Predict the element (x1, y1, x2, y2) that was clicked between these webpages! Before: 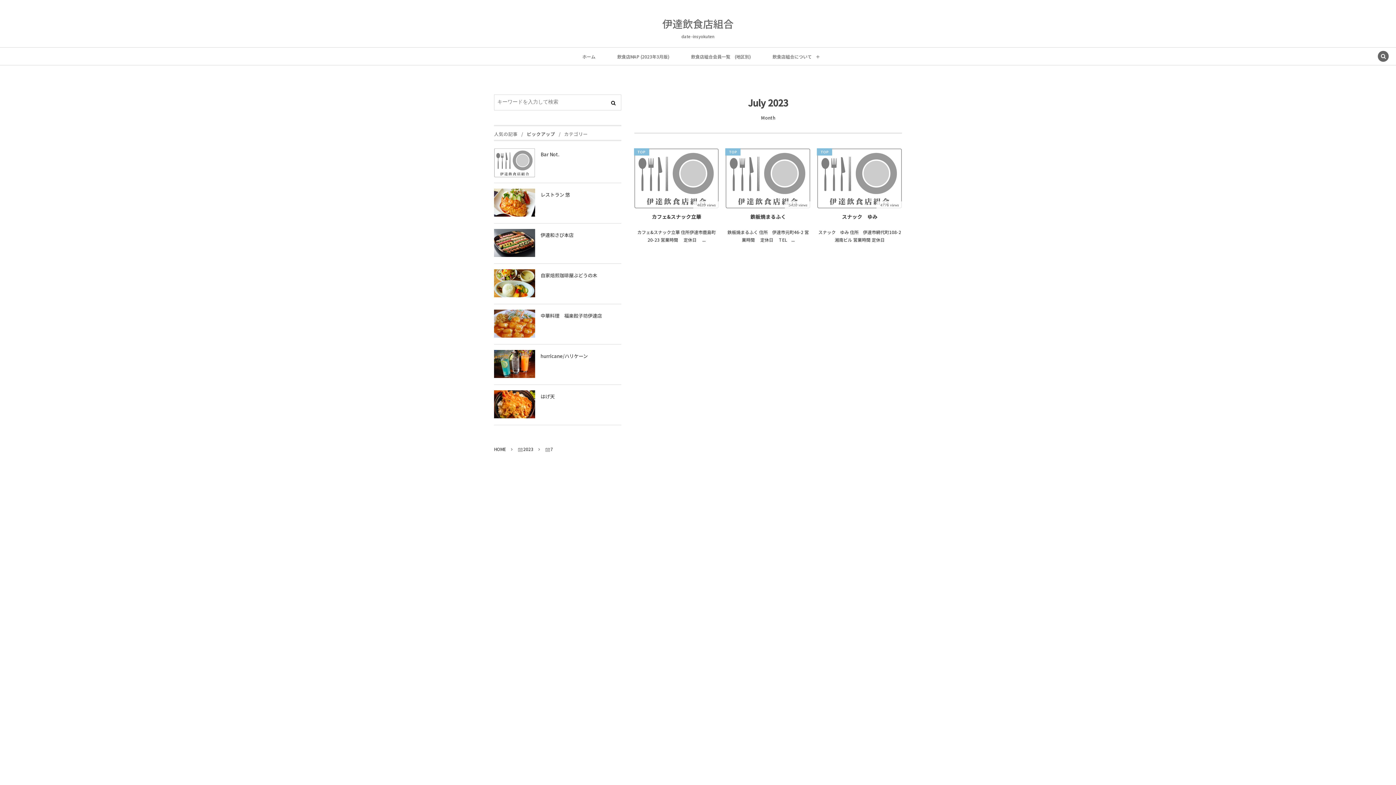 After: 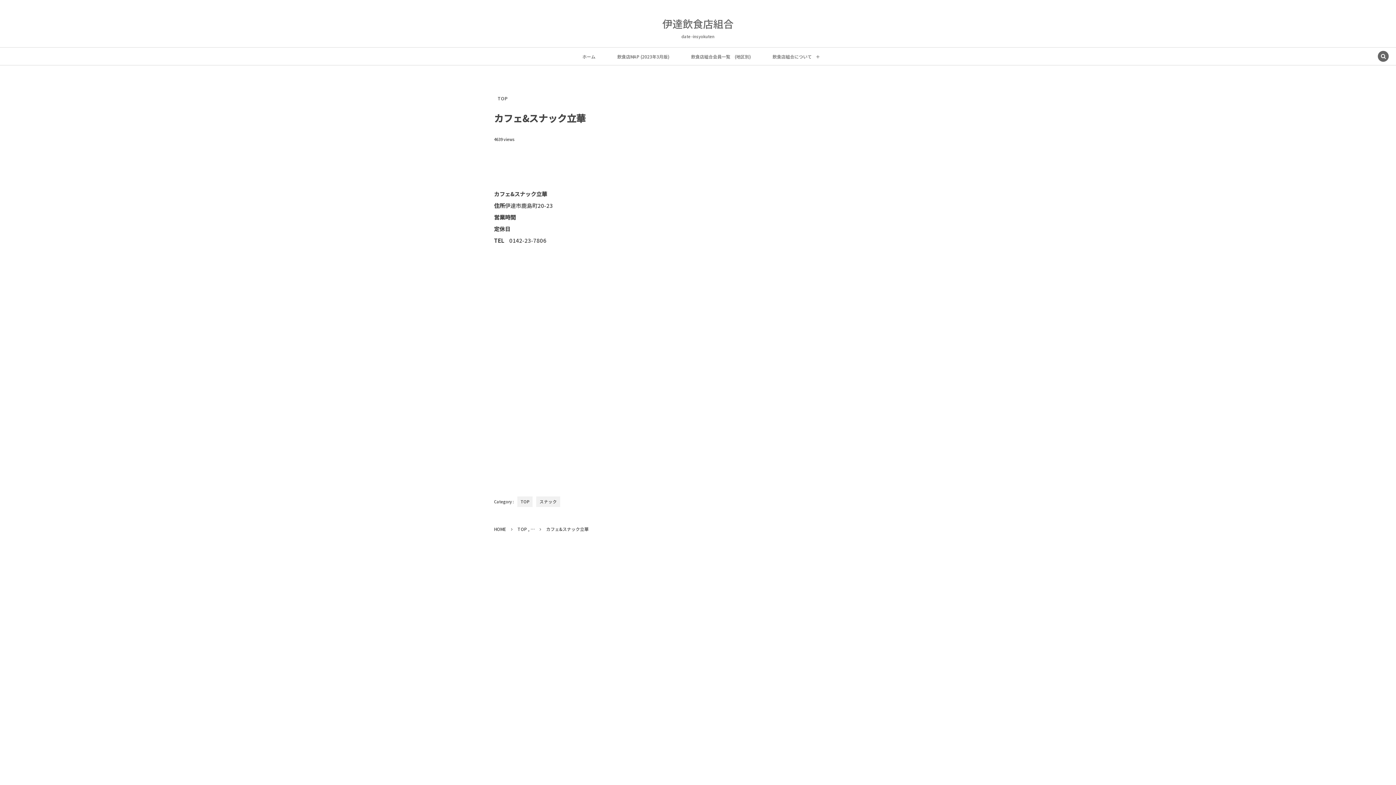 Action: label: カフェ&スナック立華 bbox: (651, 213, 701, 220)